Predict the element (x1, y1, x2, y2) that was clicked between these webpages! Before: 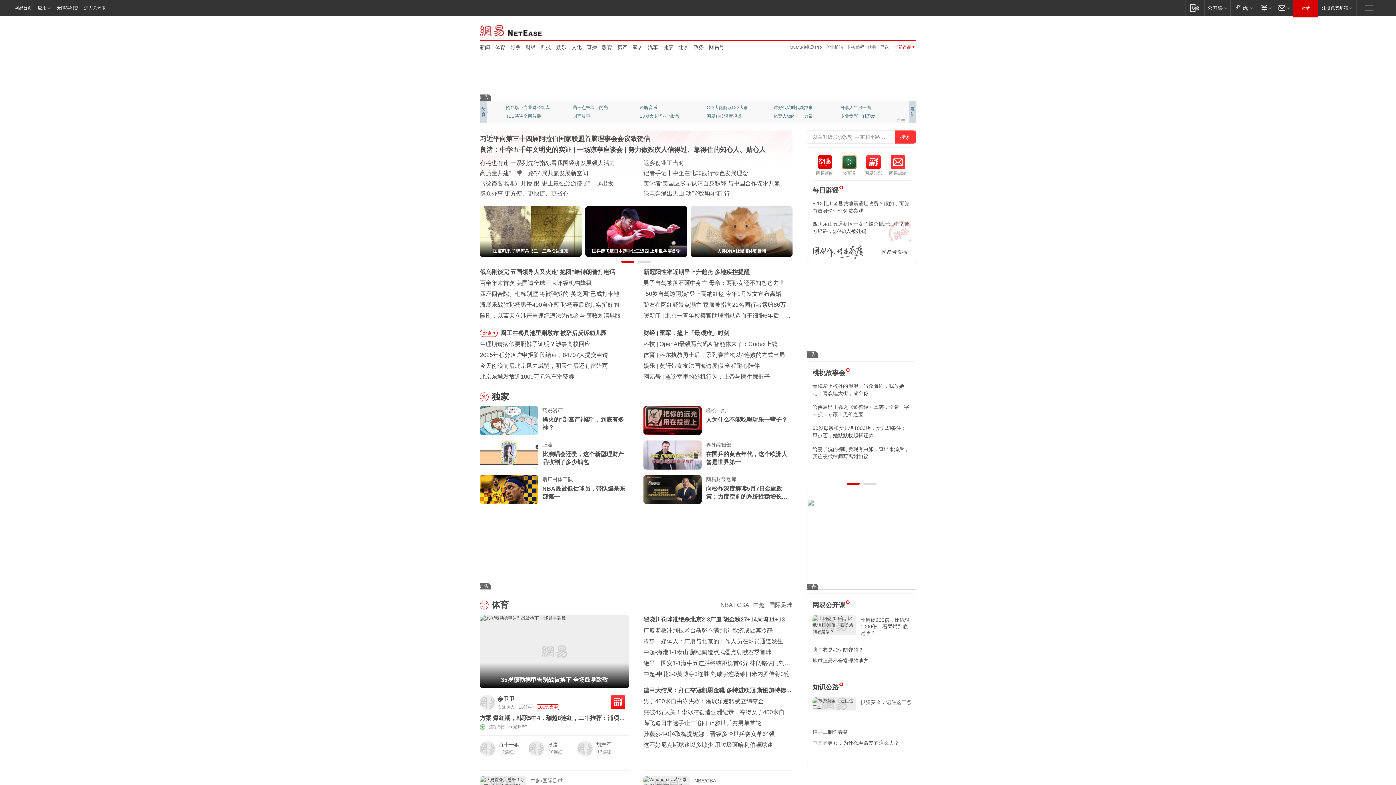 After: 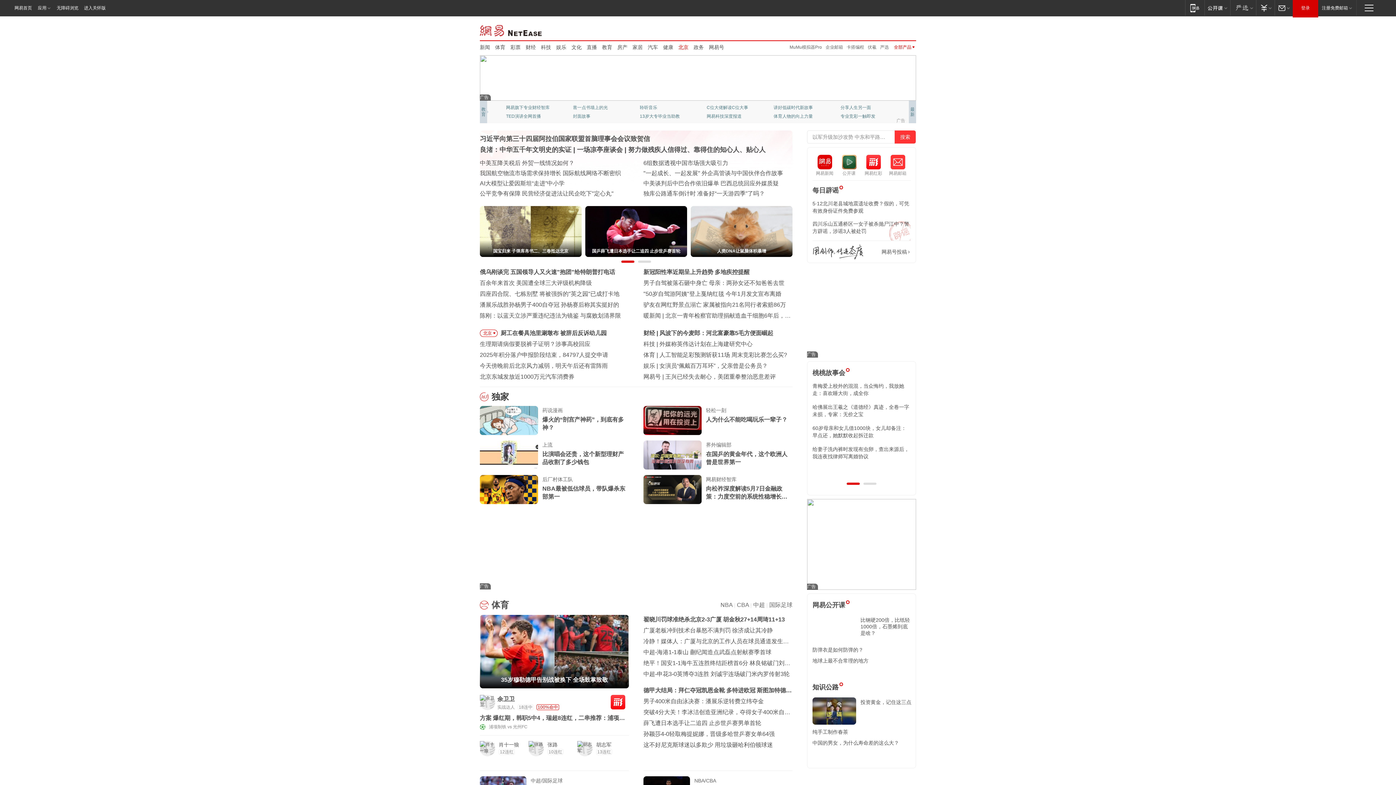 Action: label: 北京 bbox: (678, 43, 688, 50)